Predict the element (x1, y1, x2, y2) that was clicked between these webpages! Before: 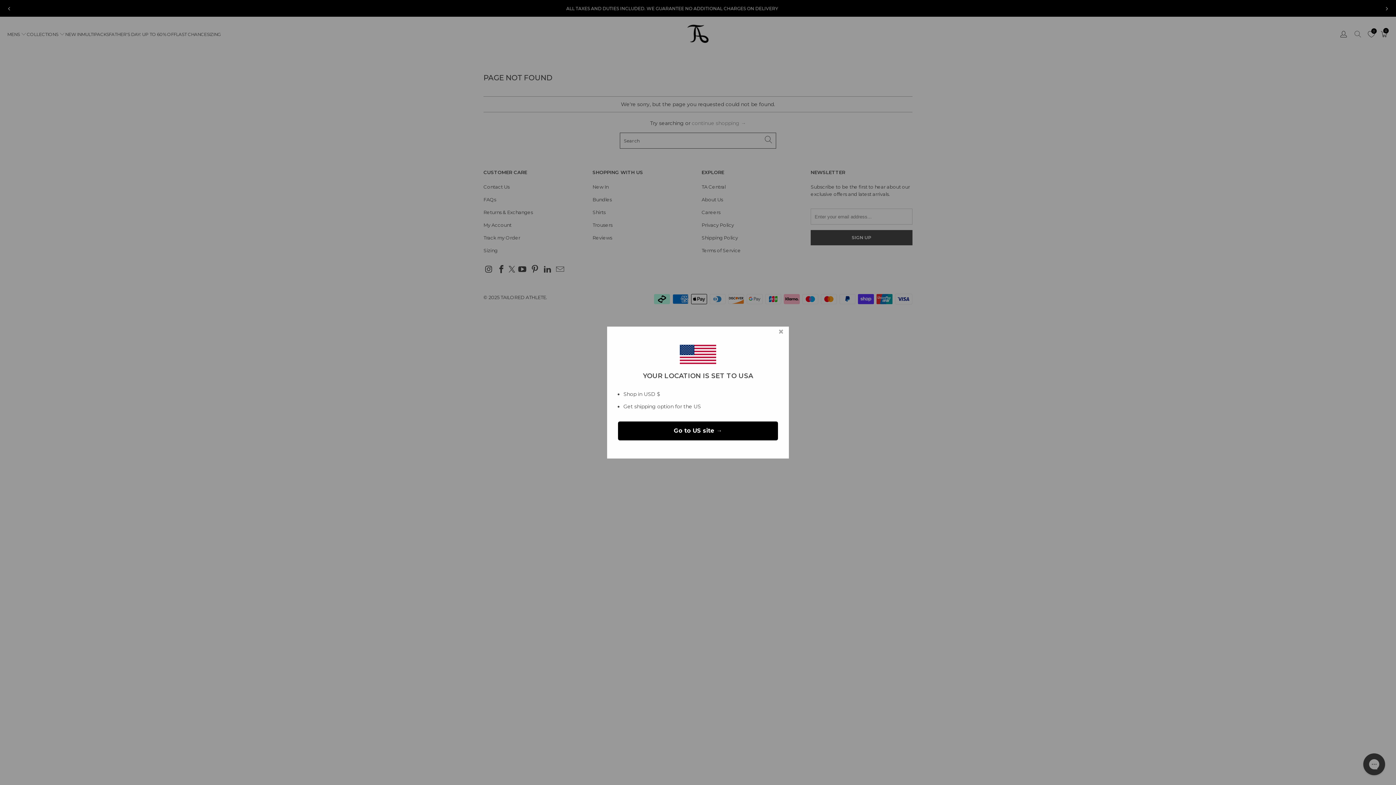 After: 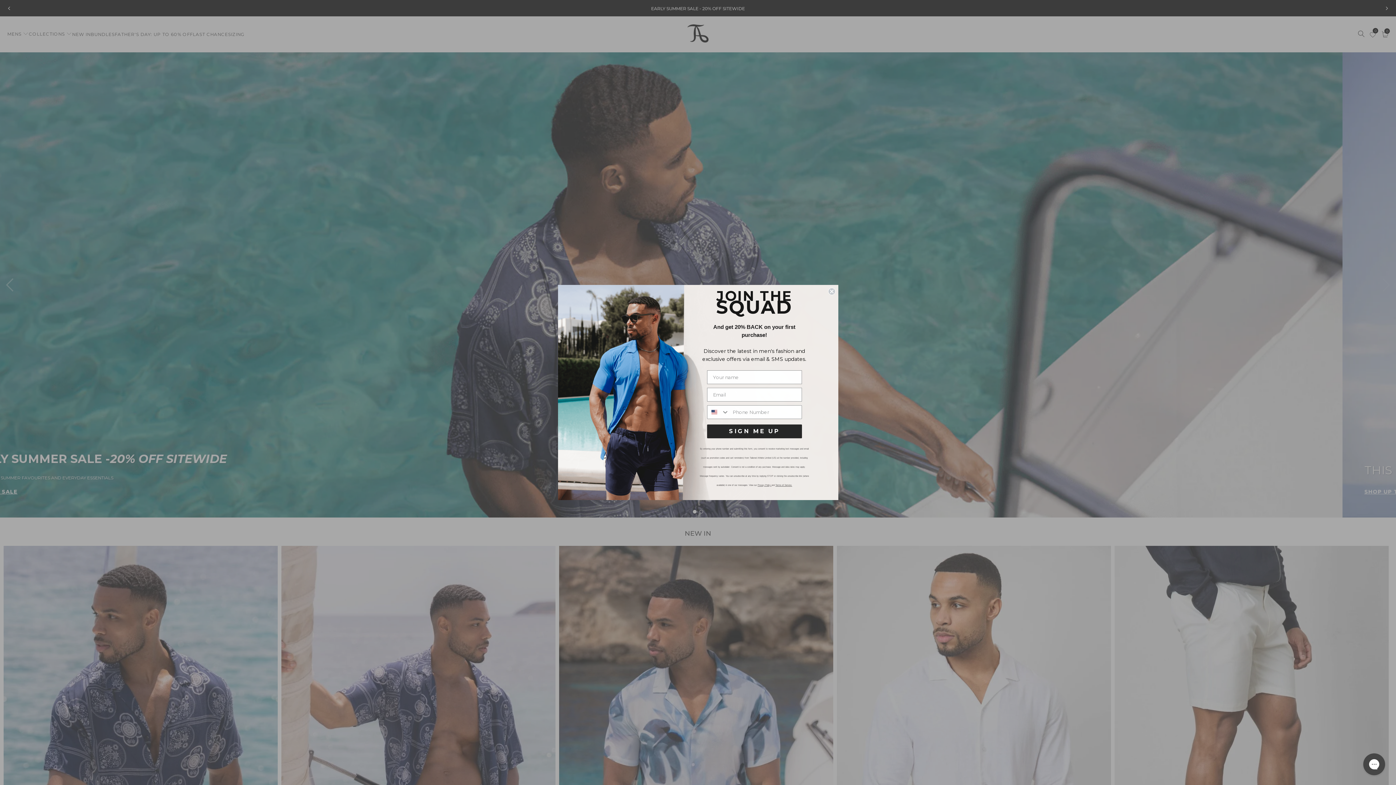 Action: label: Go to US site → bbox: (618, 421, 778, 440)